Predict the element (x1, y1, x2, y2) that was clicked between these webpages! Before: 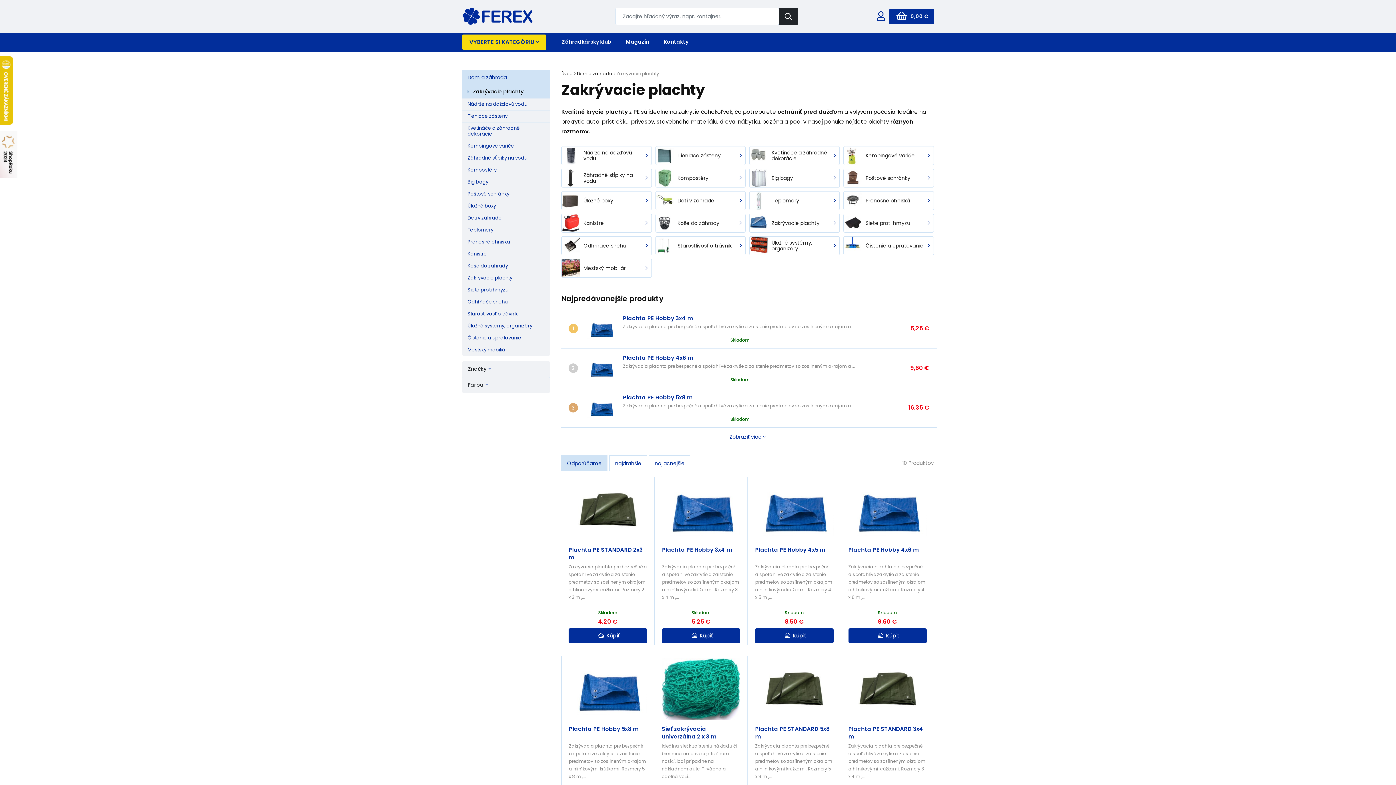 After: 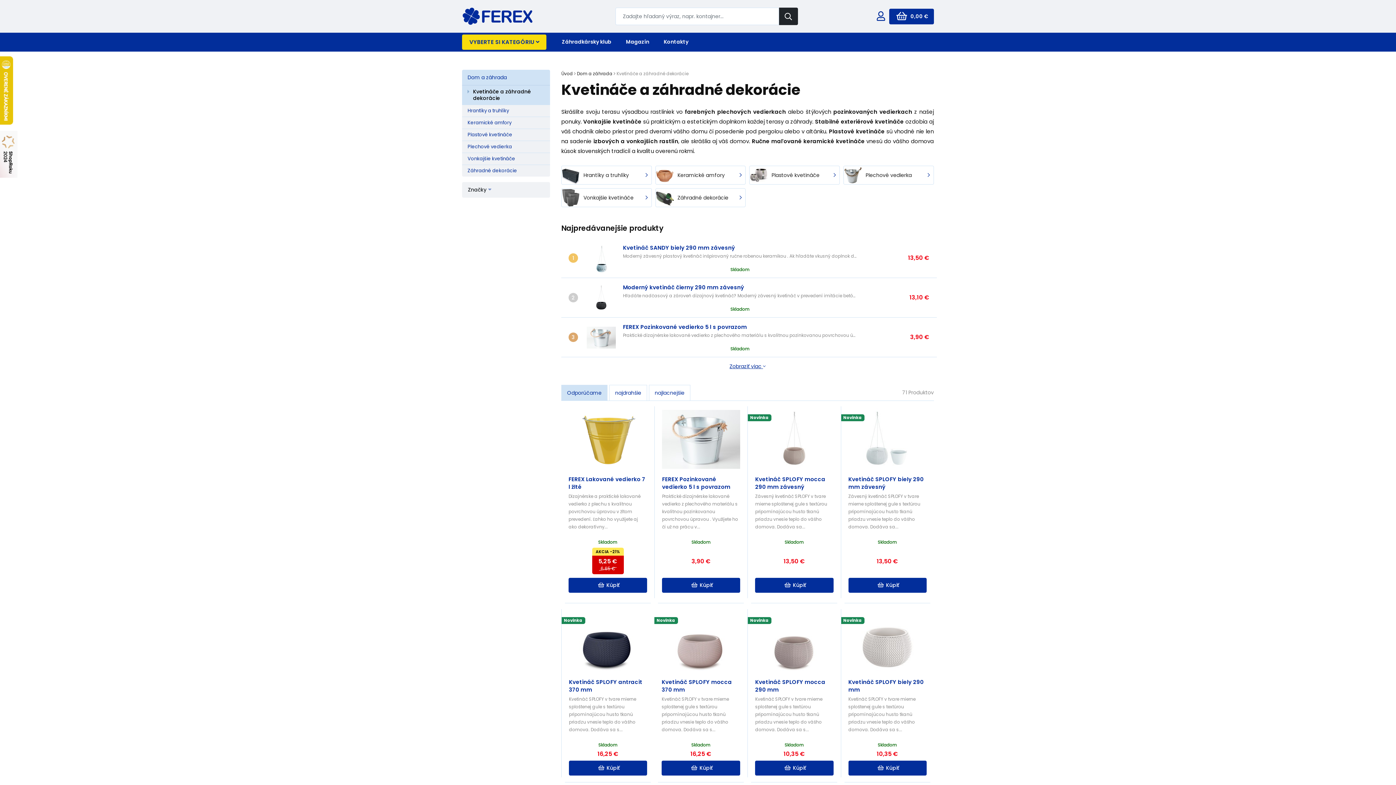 Action: label: Kvetináče a záhradné dekorácie bbox: (462, 122, 550, 140)